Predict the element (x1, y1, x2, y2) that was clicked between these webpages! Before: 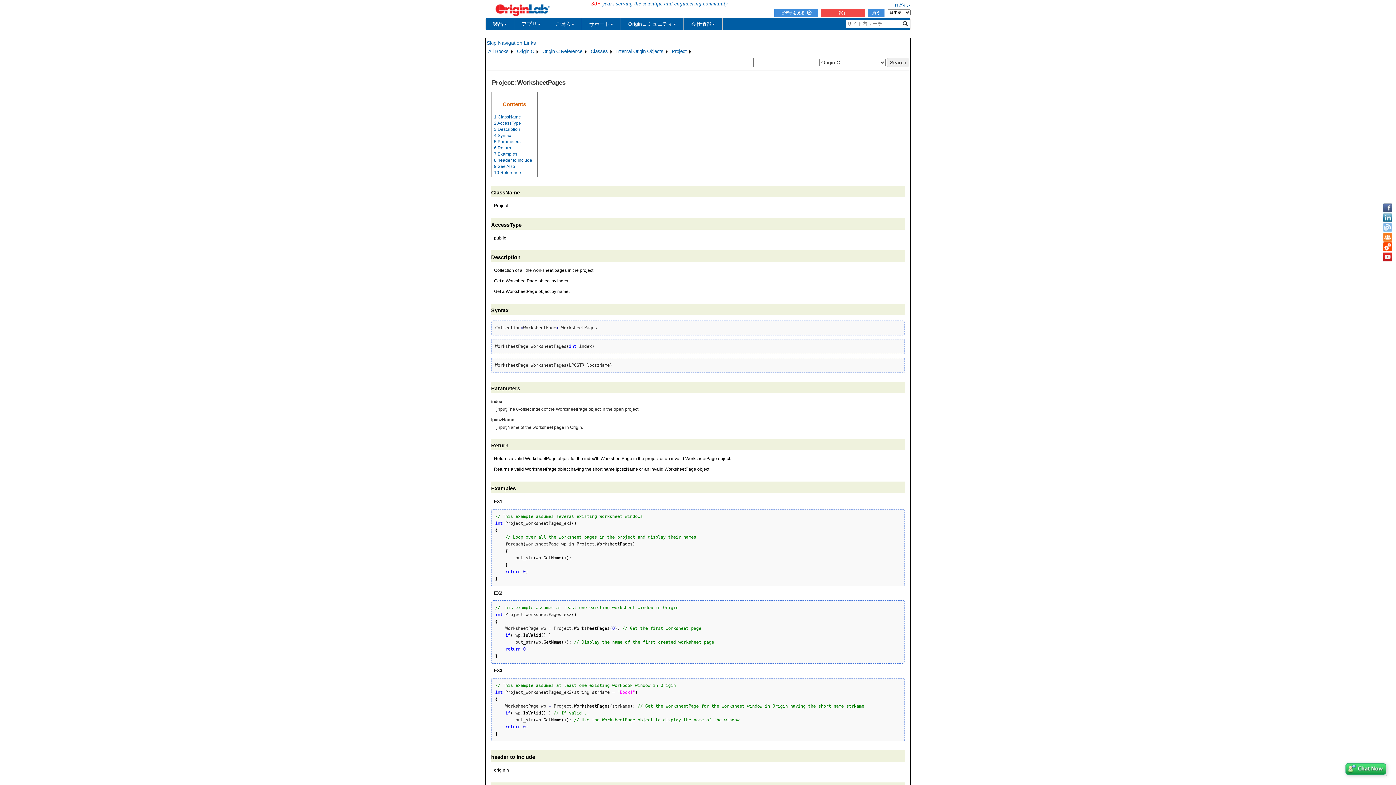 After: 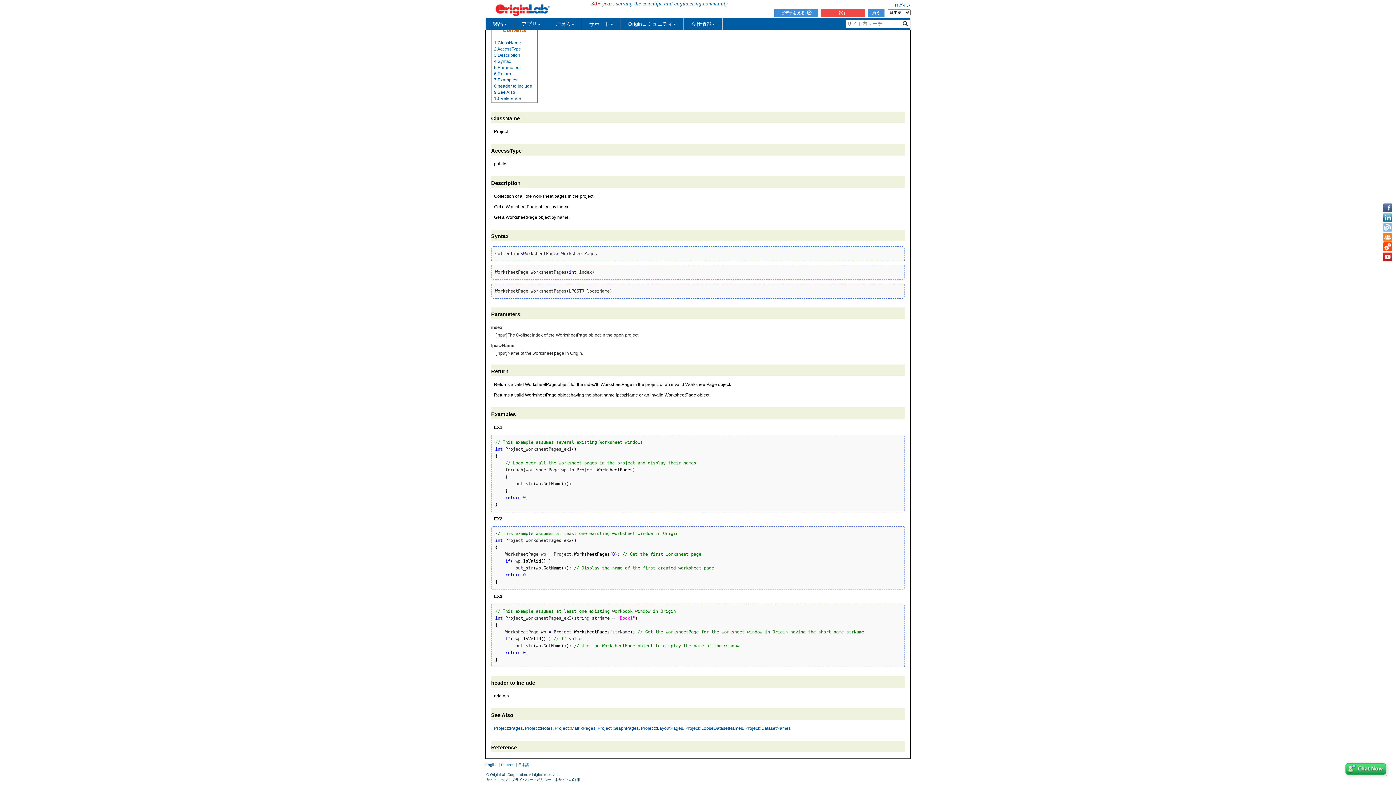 Action: bbox: (494, 170, 521, 175) label: 10 Reference